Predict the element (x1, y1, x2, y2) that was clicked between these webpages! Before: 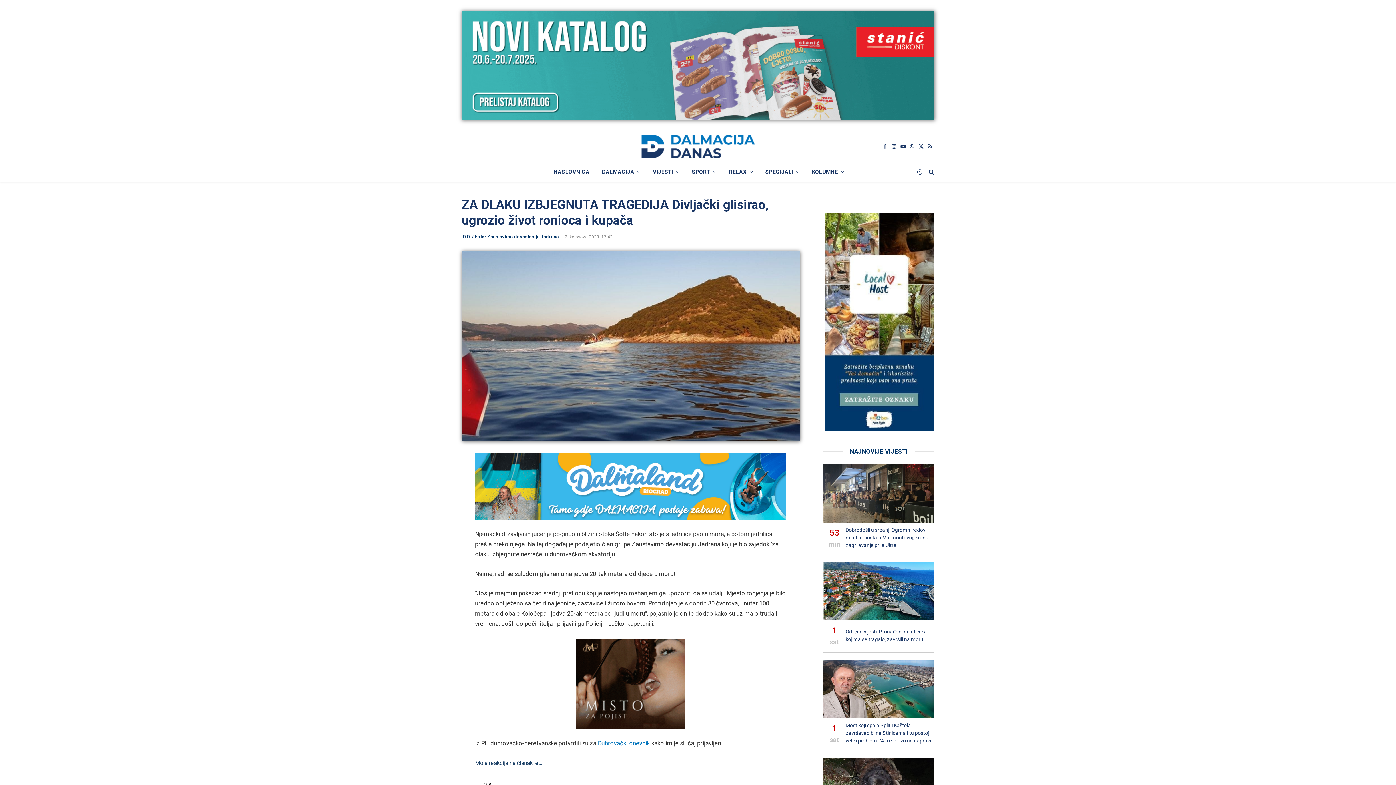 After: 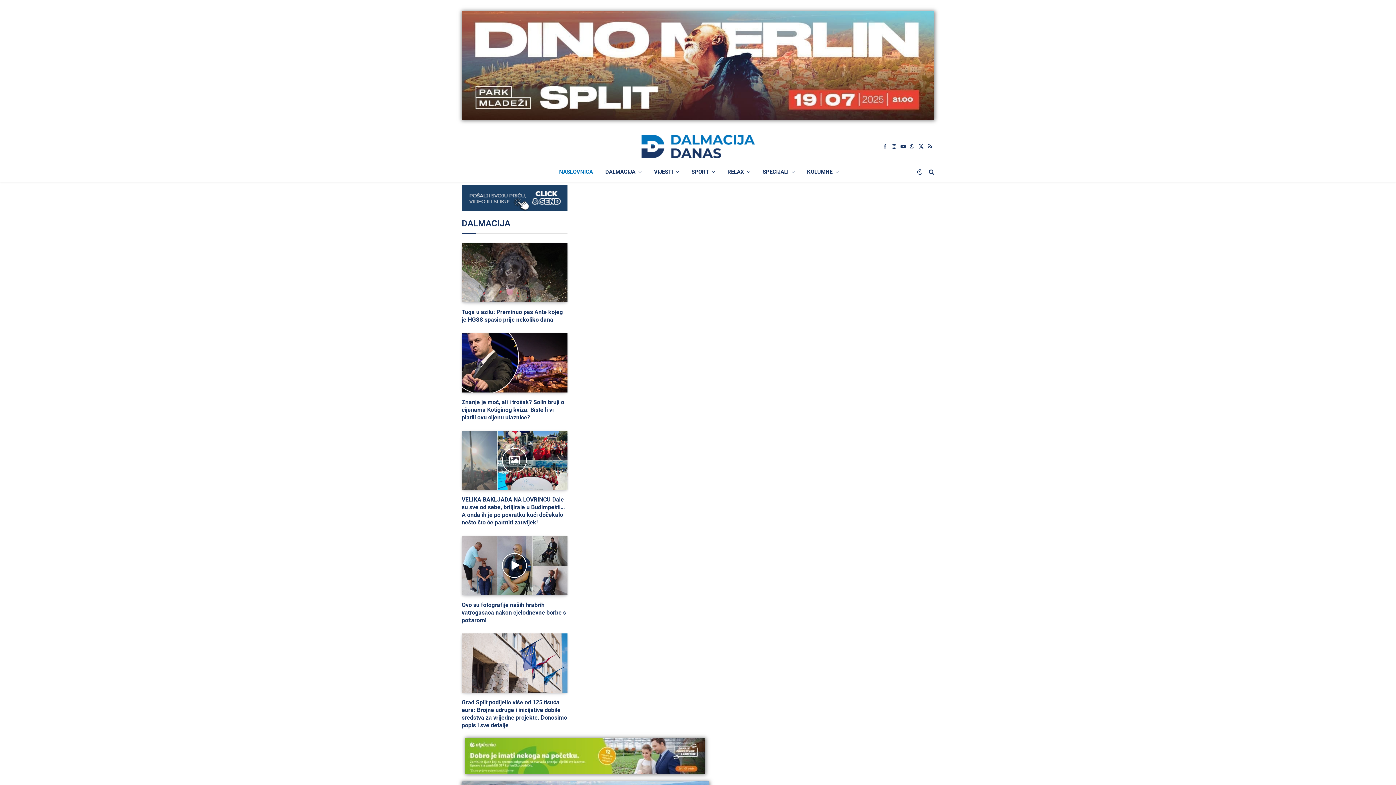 Action: label: NASLOVNICA bbox: (545, 161, 596, 181)